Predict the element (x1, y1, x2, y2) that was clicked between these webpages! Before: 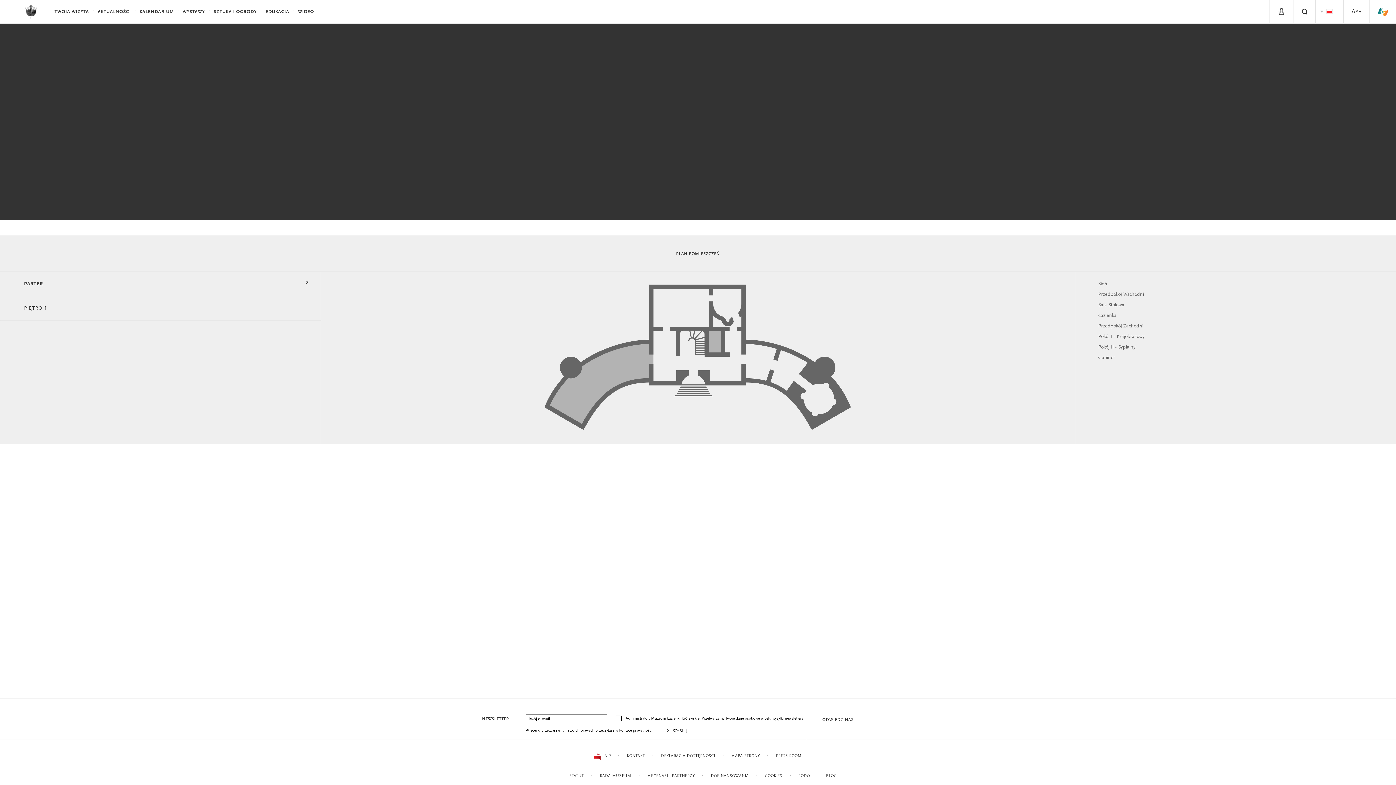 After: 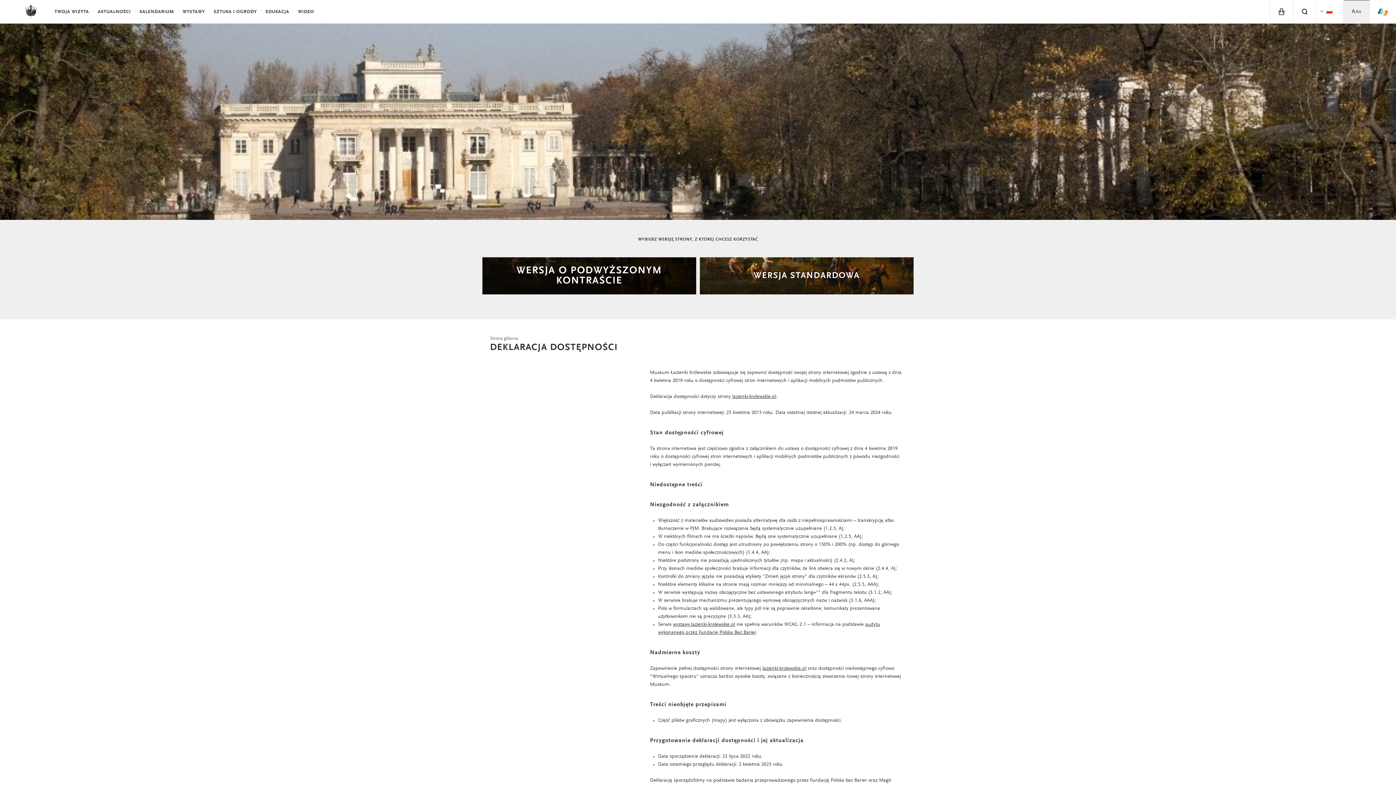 Action: label: AAA bbox: (1344, 0, 1369, 23)